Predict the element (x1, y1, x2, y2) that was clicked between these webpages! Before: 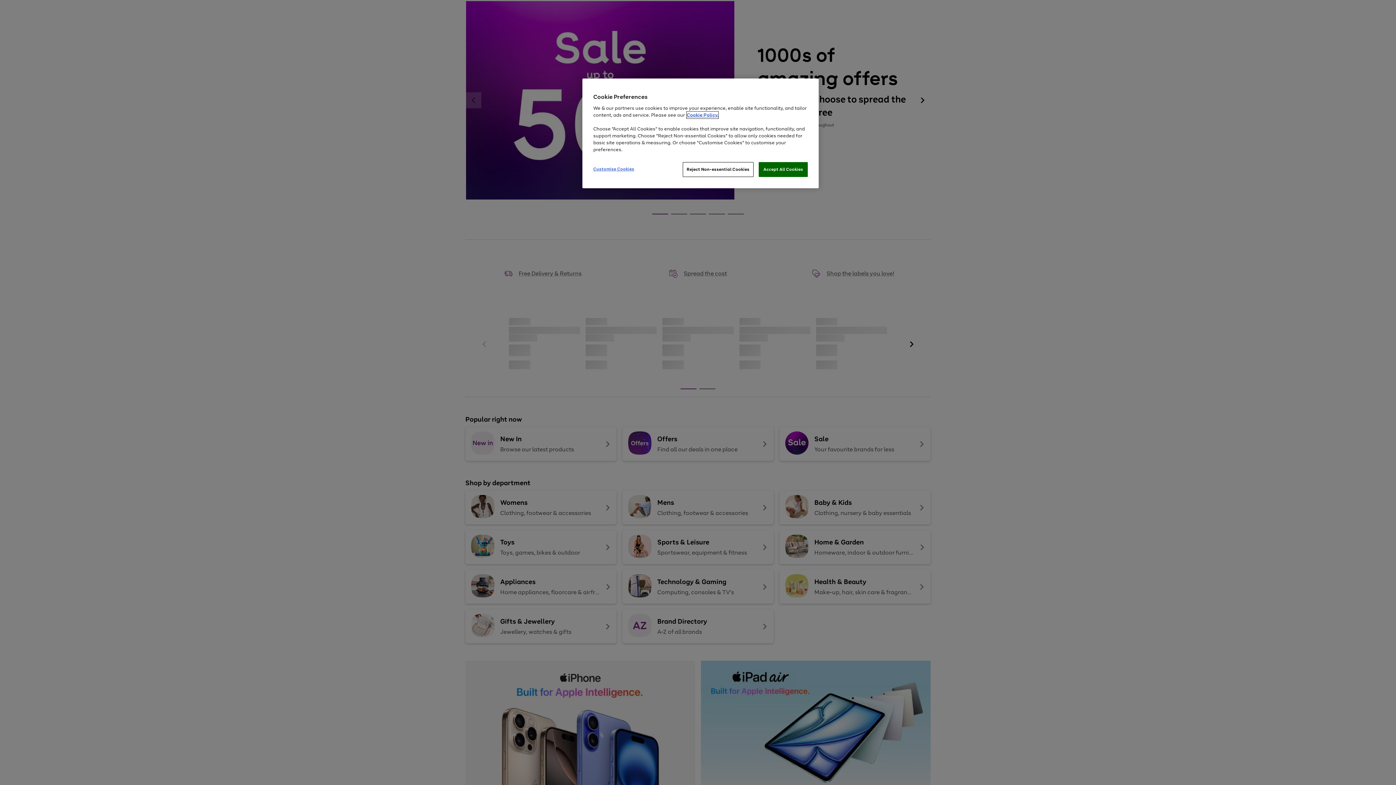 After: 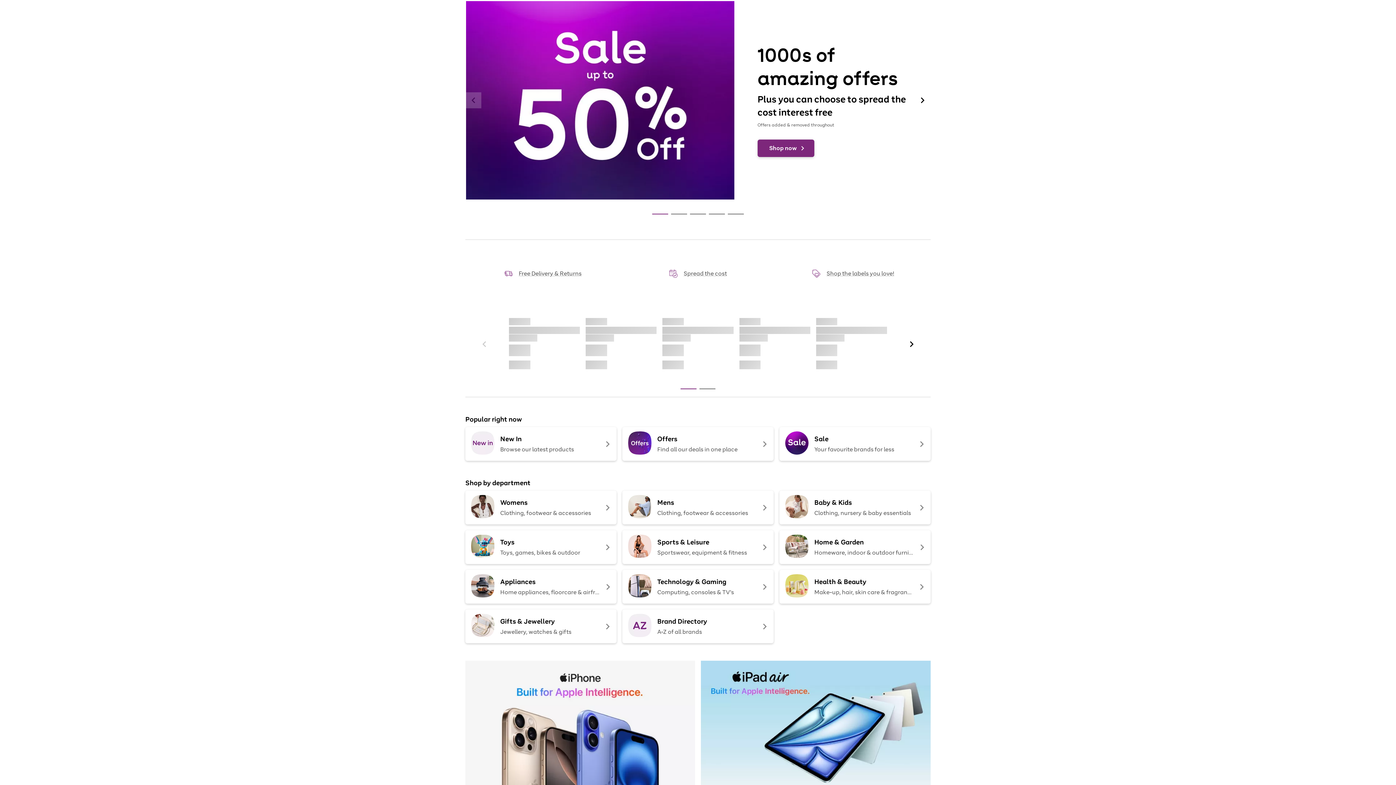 Action: bbox: (682, 162, 753, 177) label: Reject Non-essential Cookies